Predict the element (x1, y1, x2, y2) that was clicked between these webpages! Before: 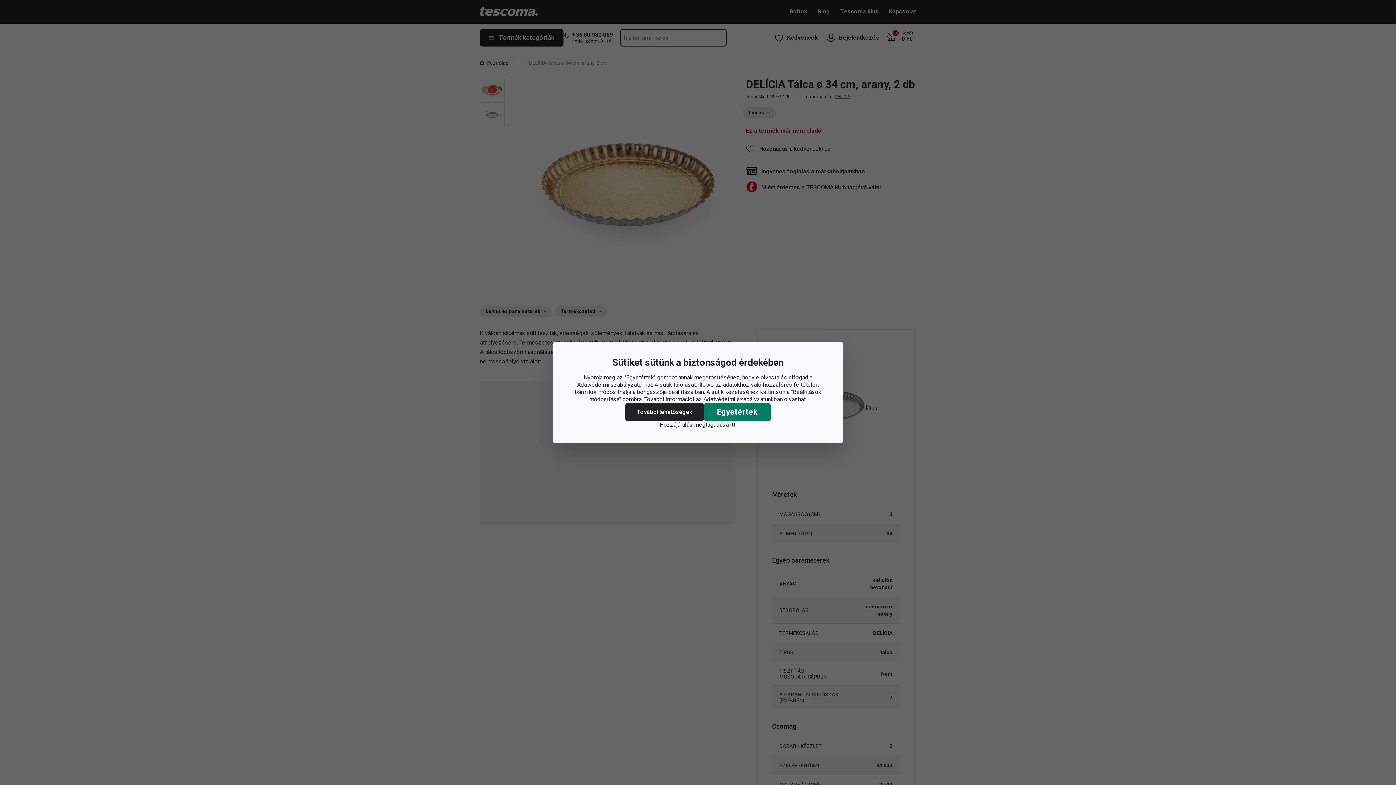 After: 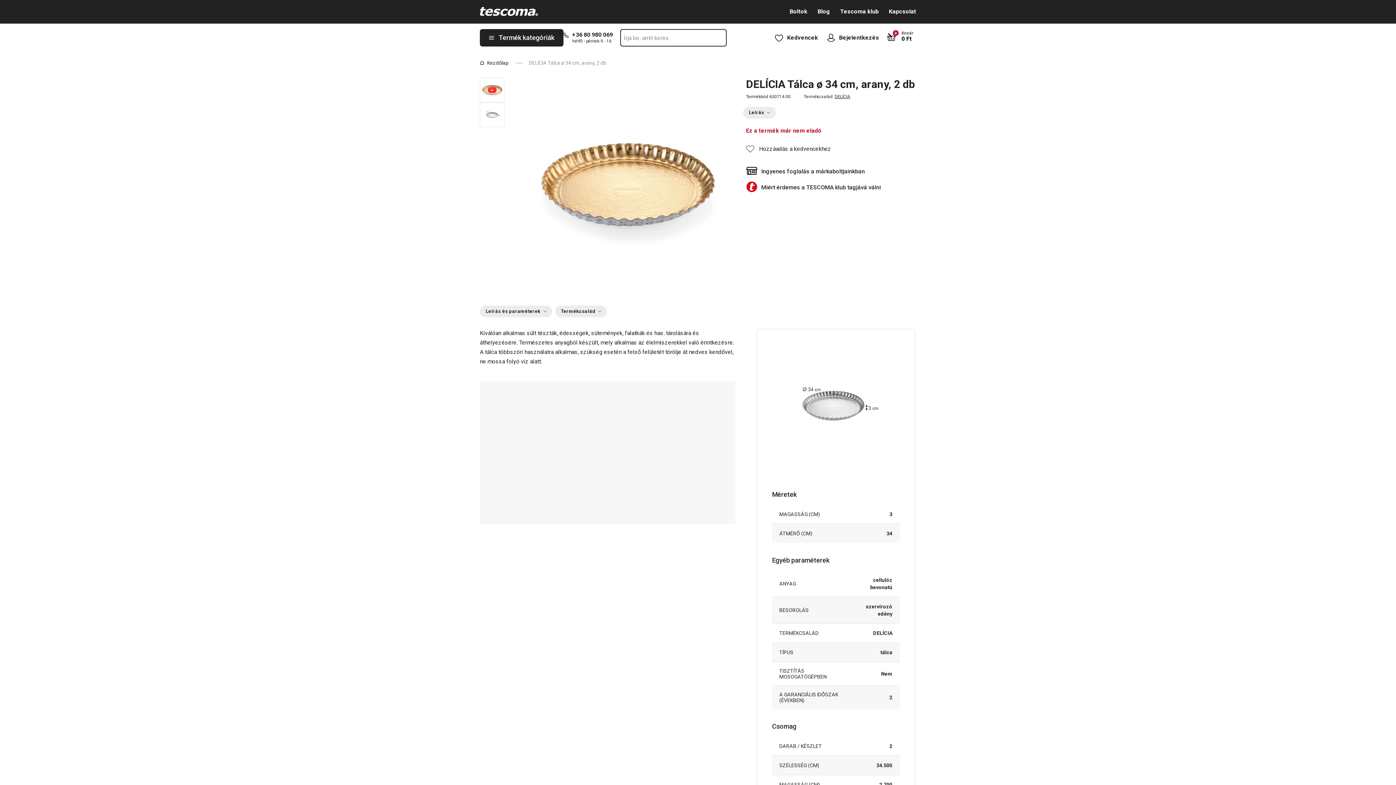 Action: bbox: (694, 421, 735, 428) label: megtagadása itt